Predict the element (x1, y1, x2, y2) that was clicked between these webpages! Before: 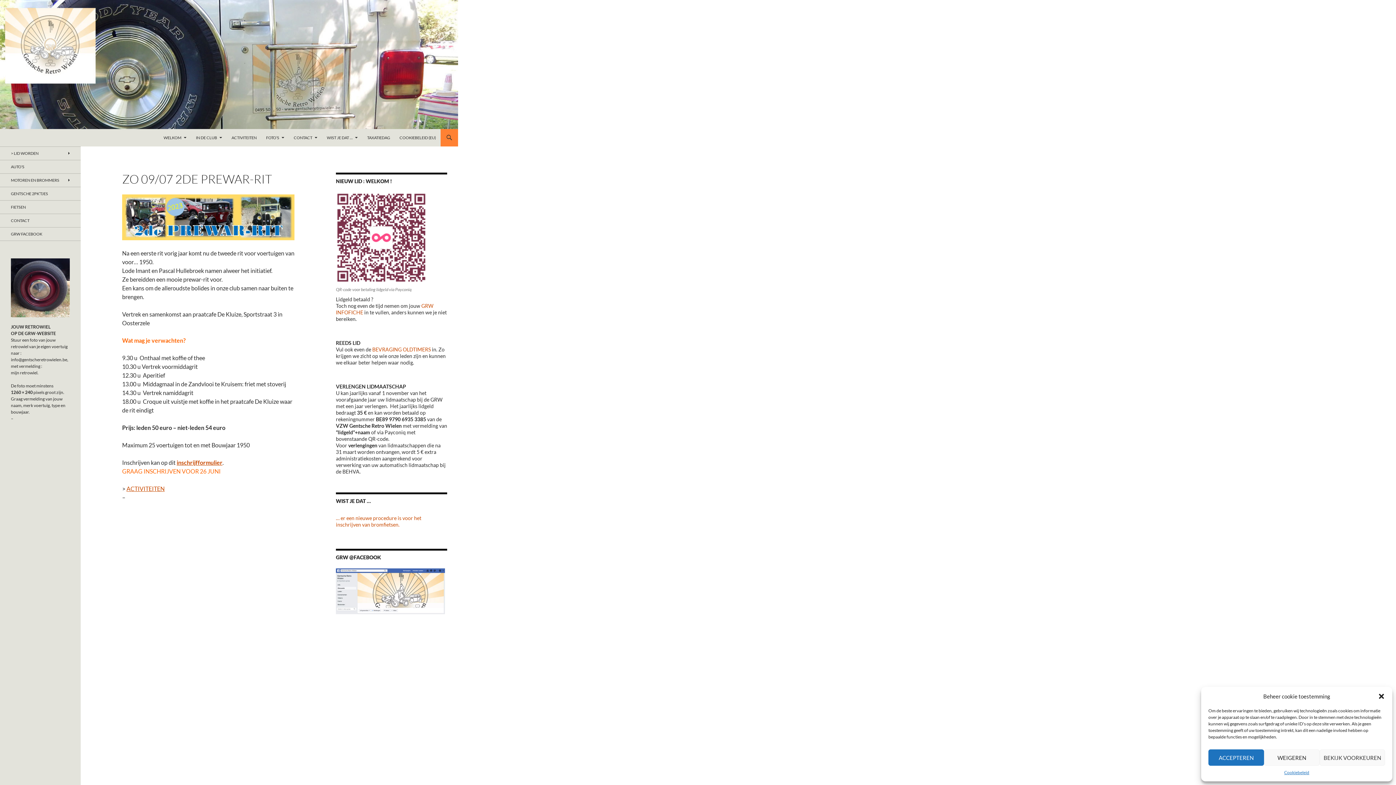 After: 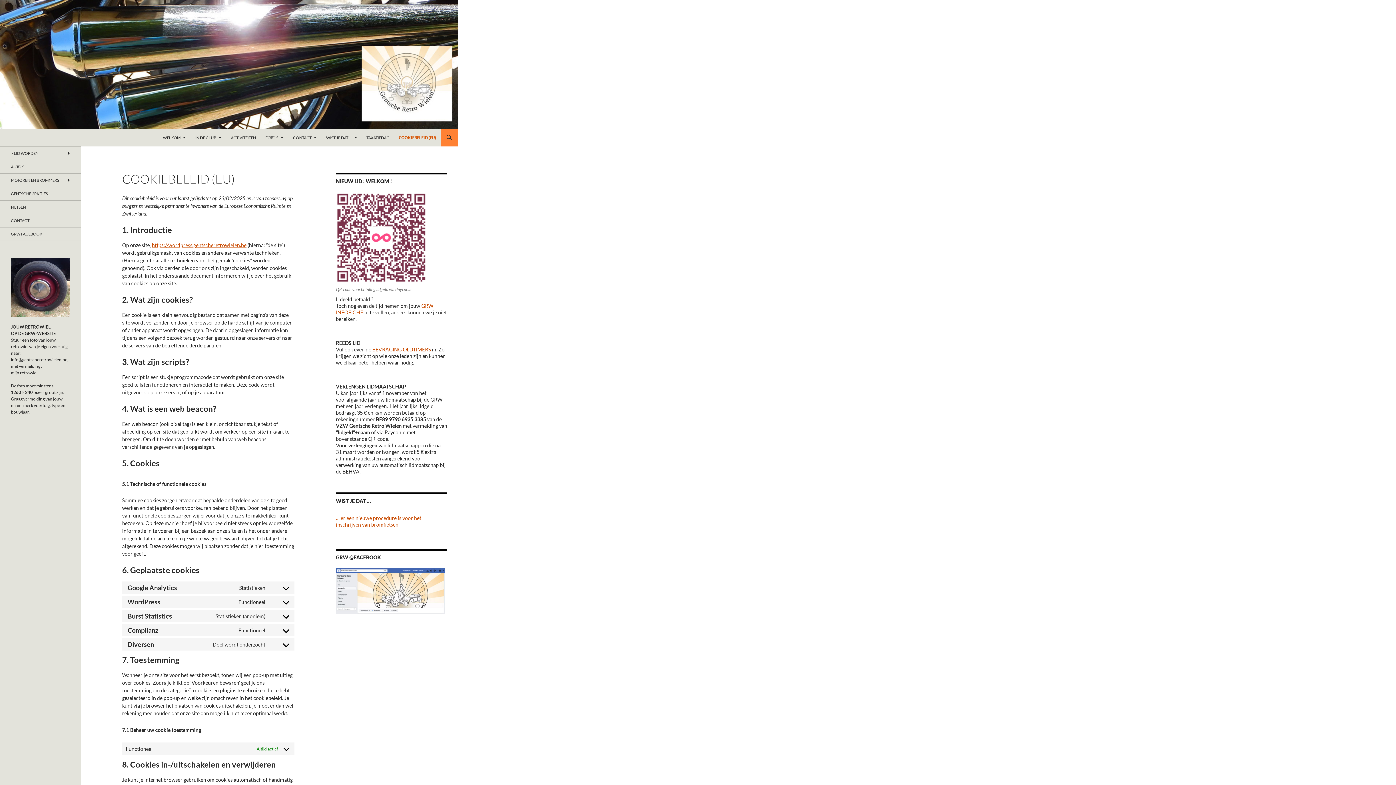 Action: bbox: (1284, 769, 1309, 776) label: Cookiebeleid